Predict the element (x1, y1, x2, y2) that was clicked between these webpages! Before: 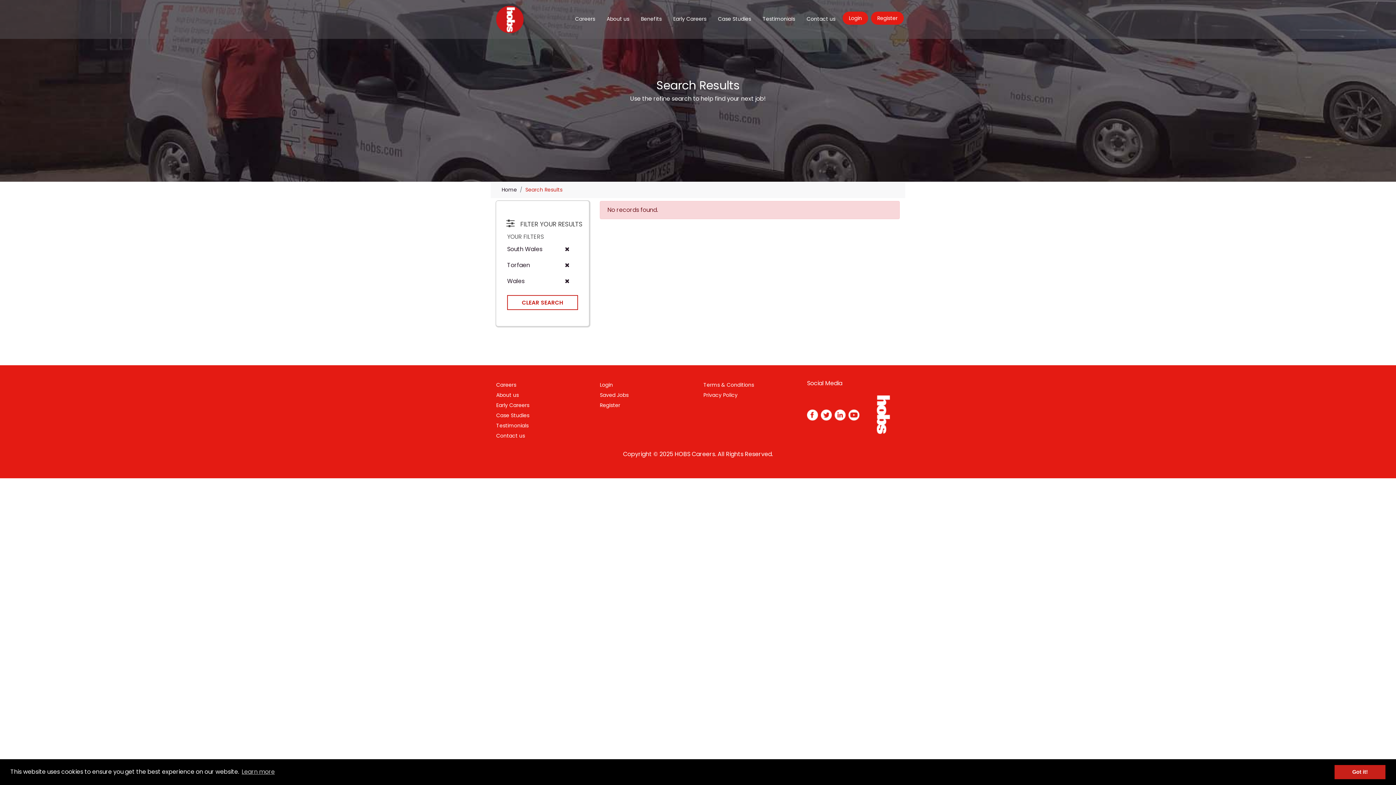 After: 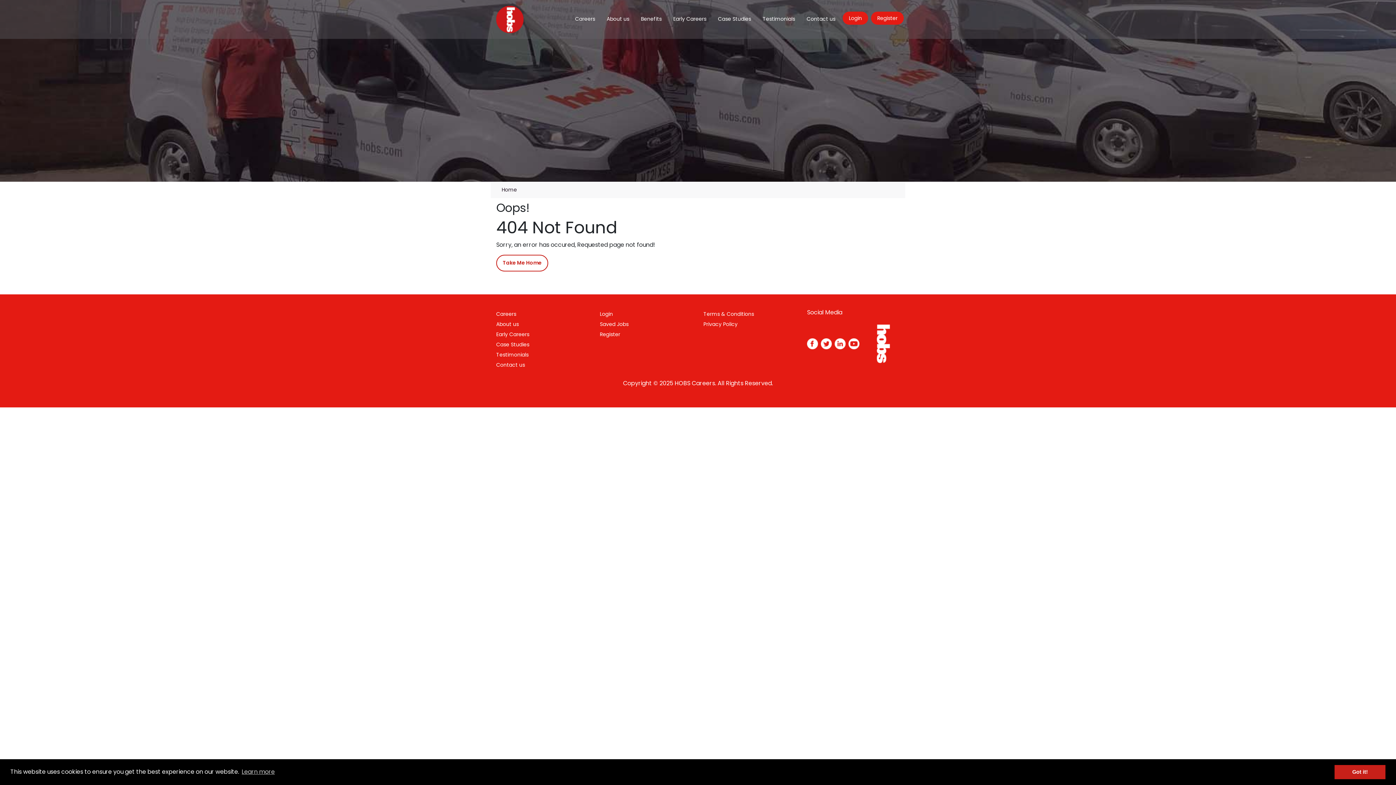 Action: label: Careers bbox: (496, 381, 516, 388)